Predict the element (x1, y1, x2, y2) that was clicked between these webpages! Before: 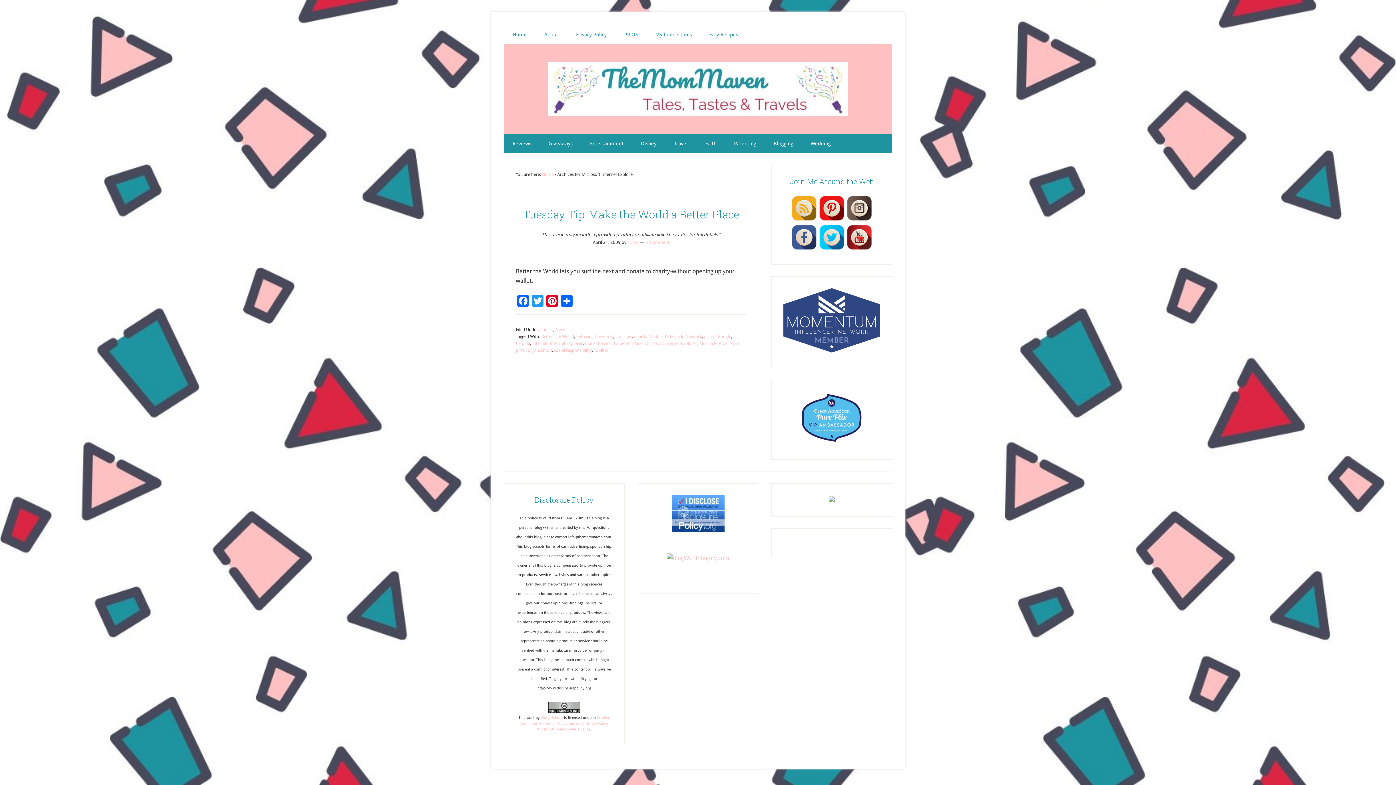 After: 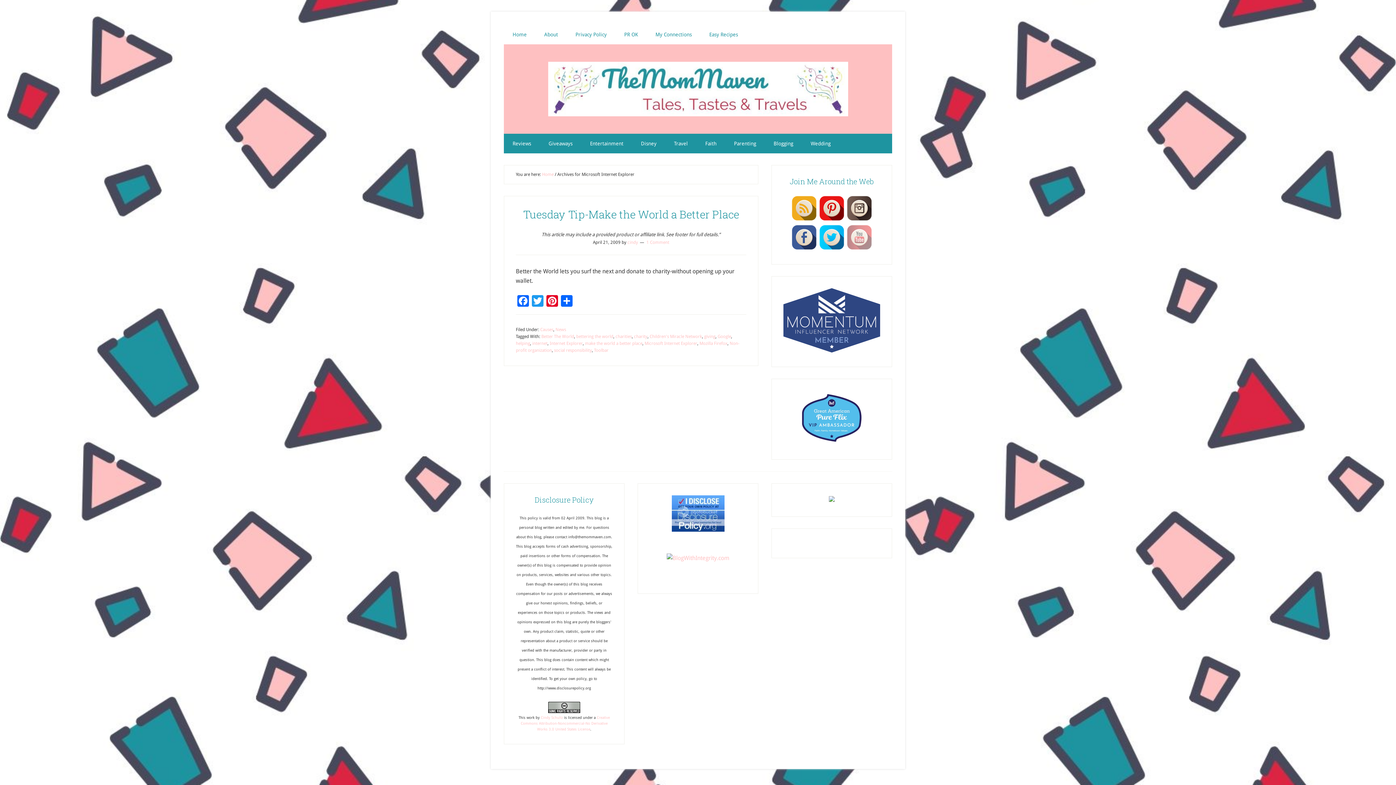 Action: bbox: (845, 246, 873, 252)